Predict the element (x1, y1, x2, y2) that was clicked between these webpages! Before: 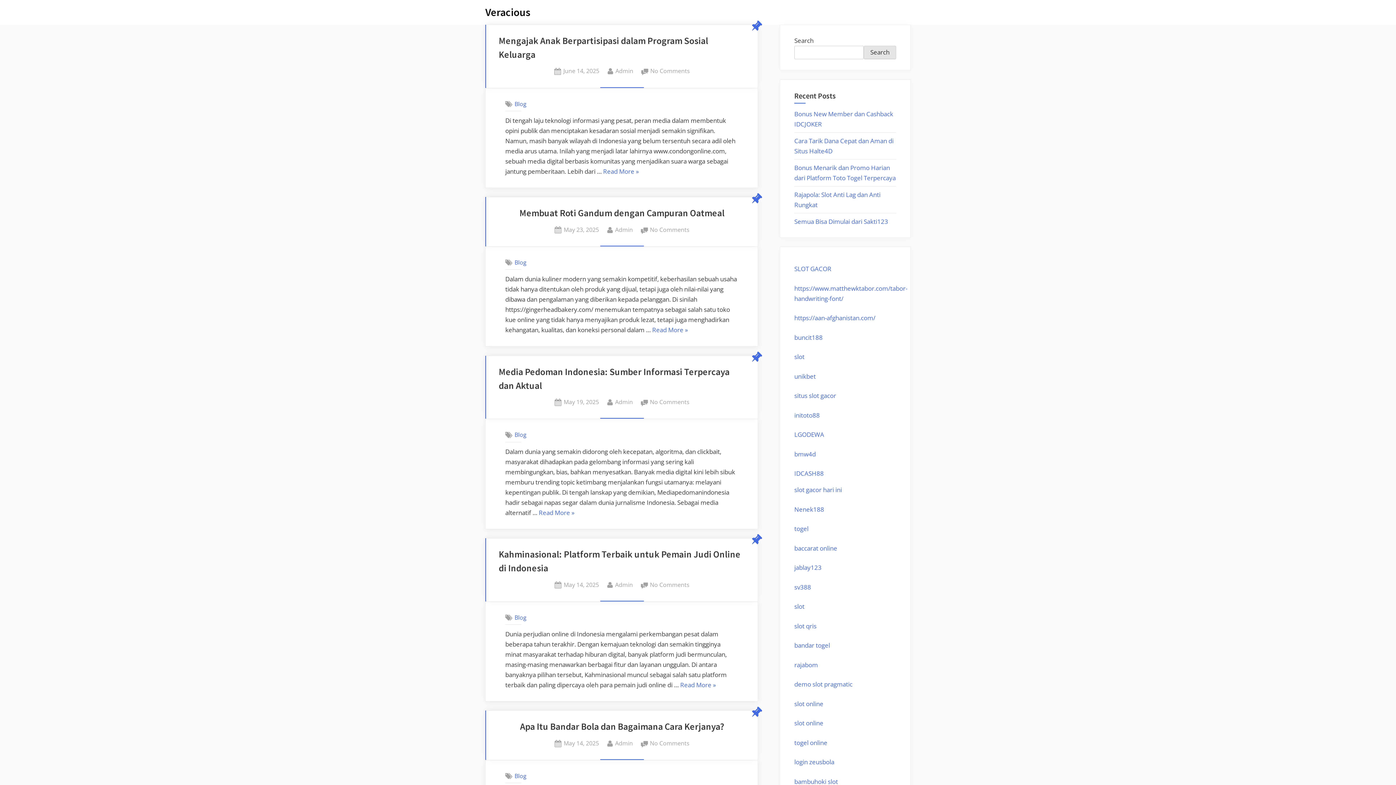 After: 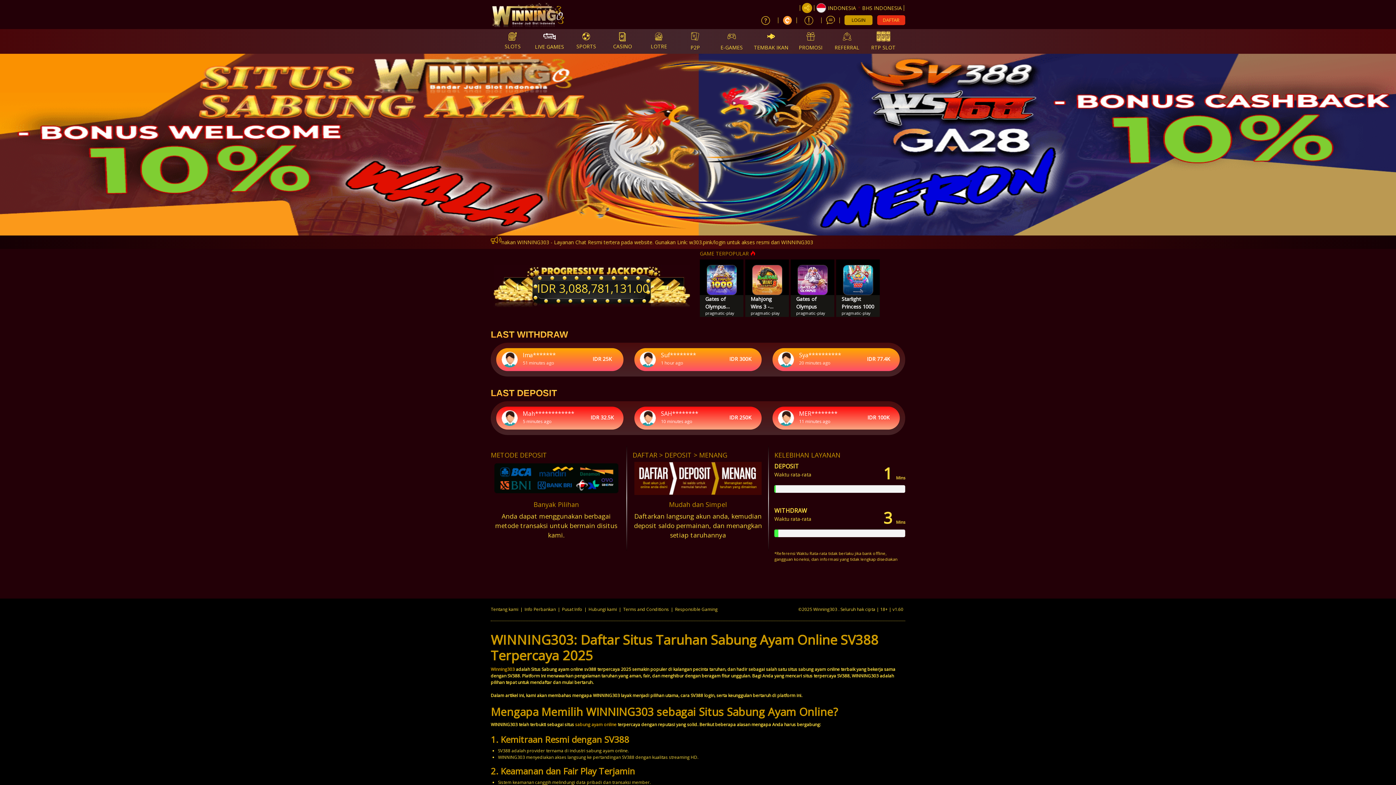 Action: label: sv388 bbox: (794, 583, 811, 591)